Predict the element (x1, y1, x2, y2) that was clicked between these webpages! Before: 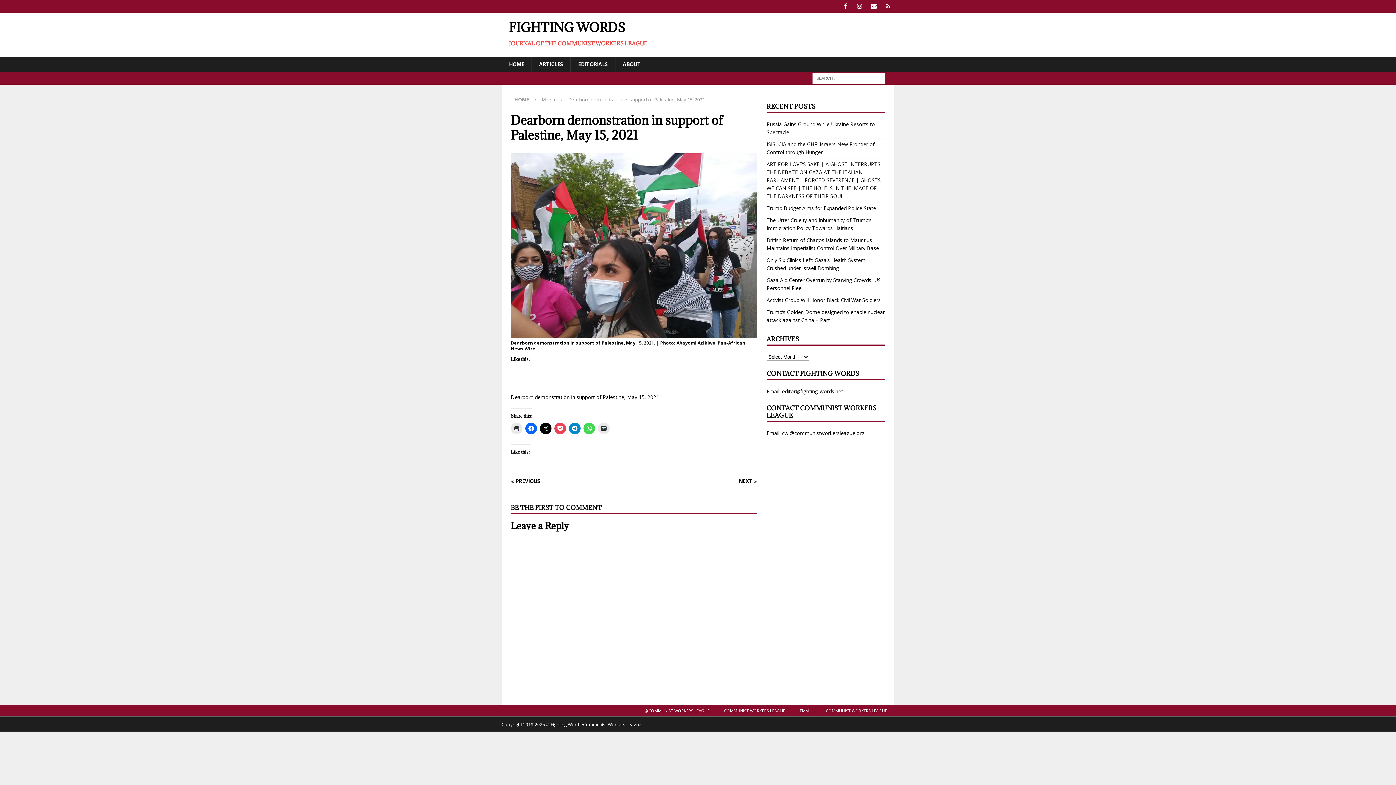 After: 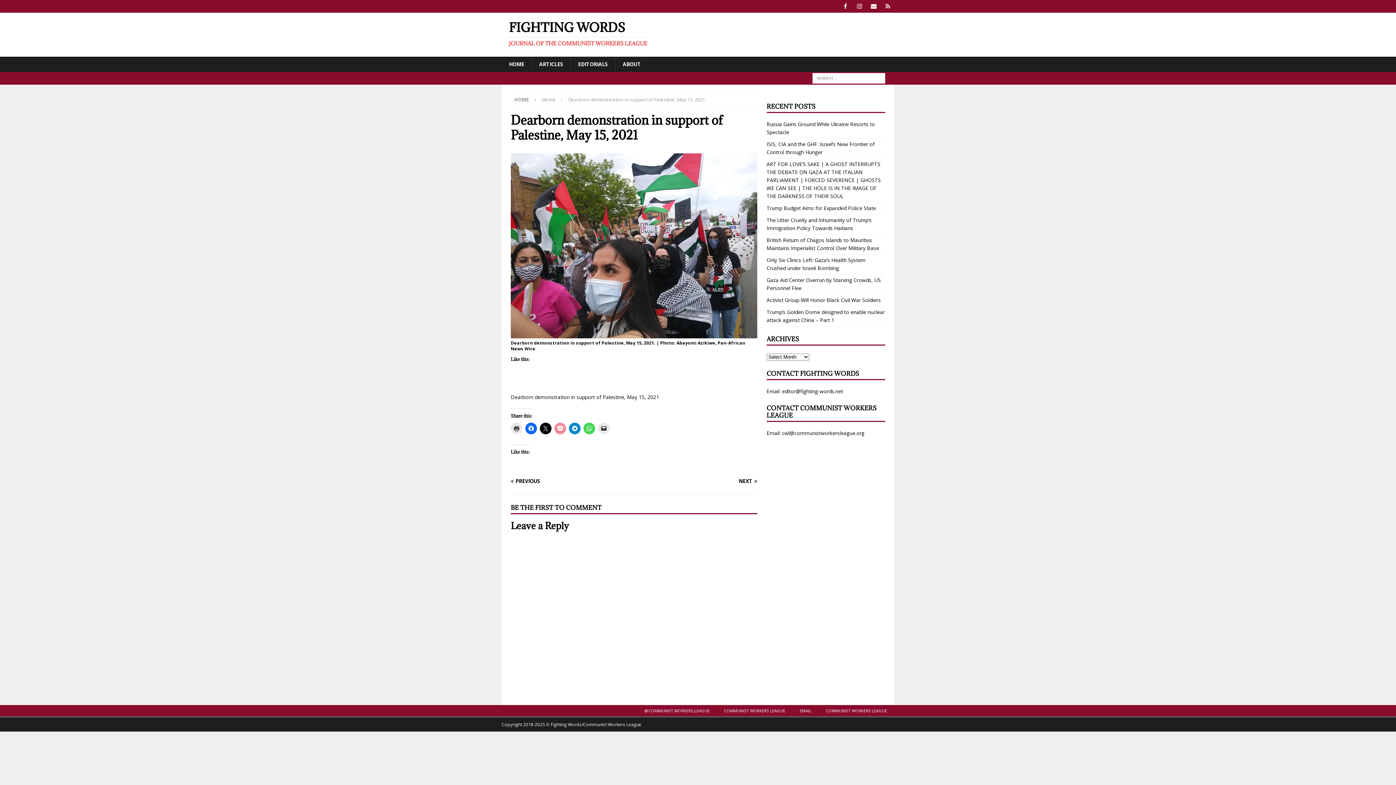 Action: bbox: (554, 422, 566, 434)